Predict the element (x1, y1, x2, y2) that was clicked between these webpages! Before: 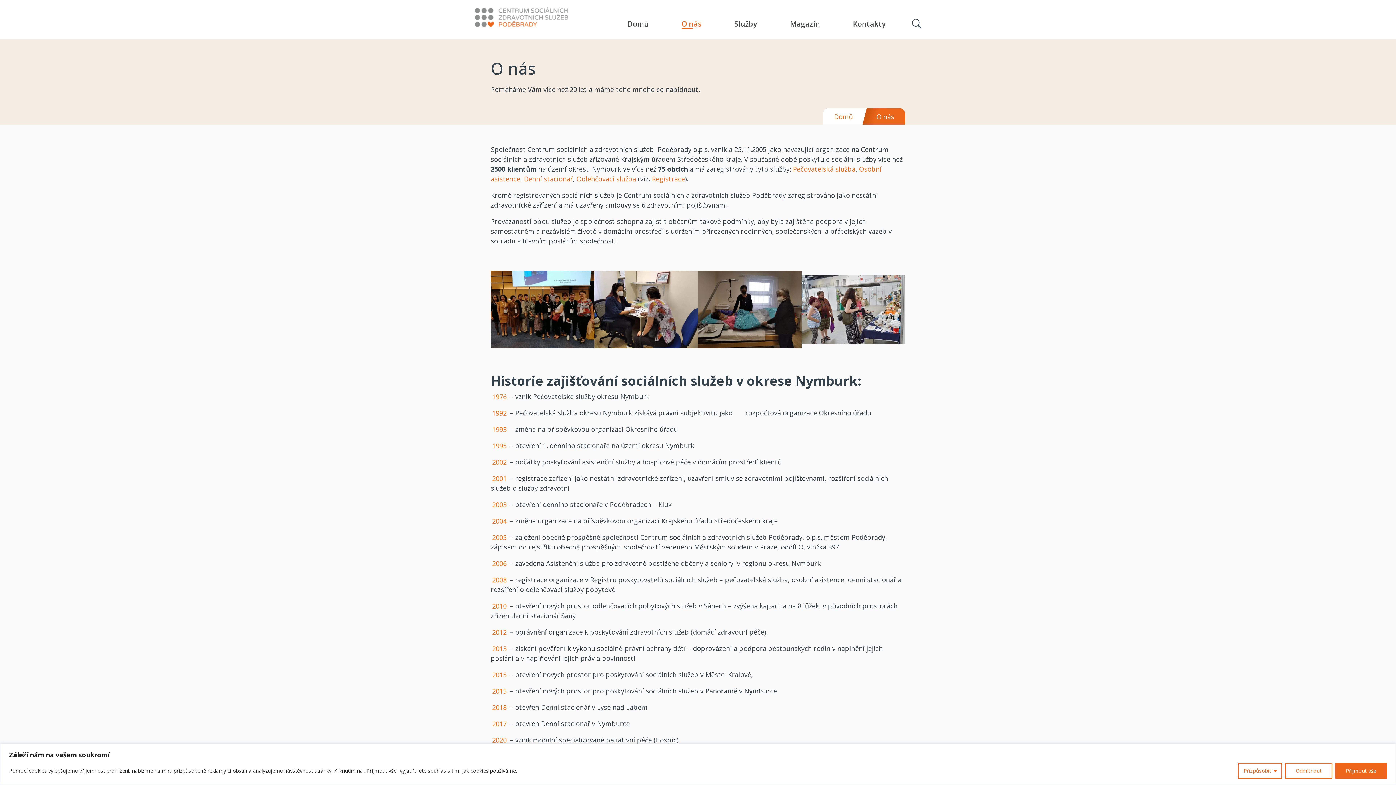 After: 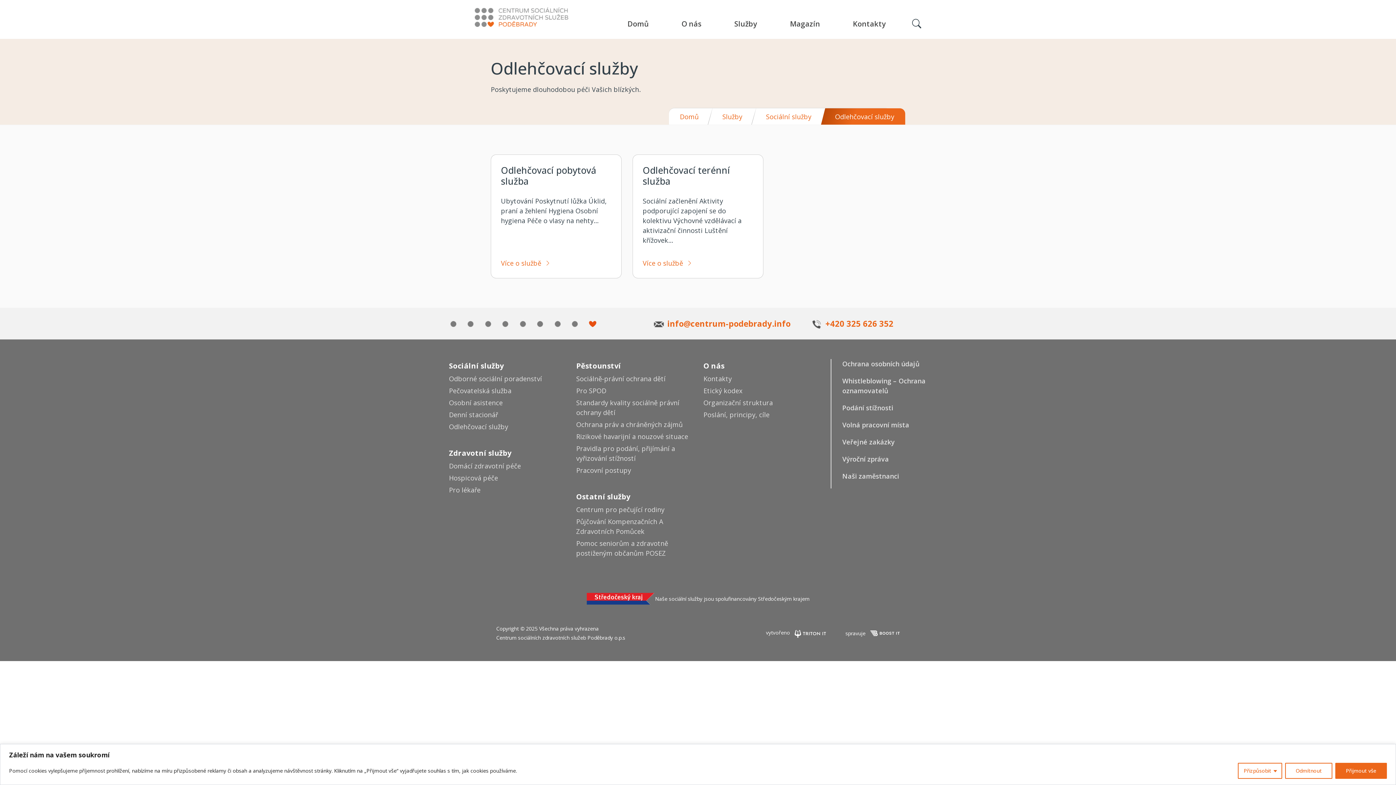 Action: bbox: (576, 174, 636, 183) label: Odlehčovací služba